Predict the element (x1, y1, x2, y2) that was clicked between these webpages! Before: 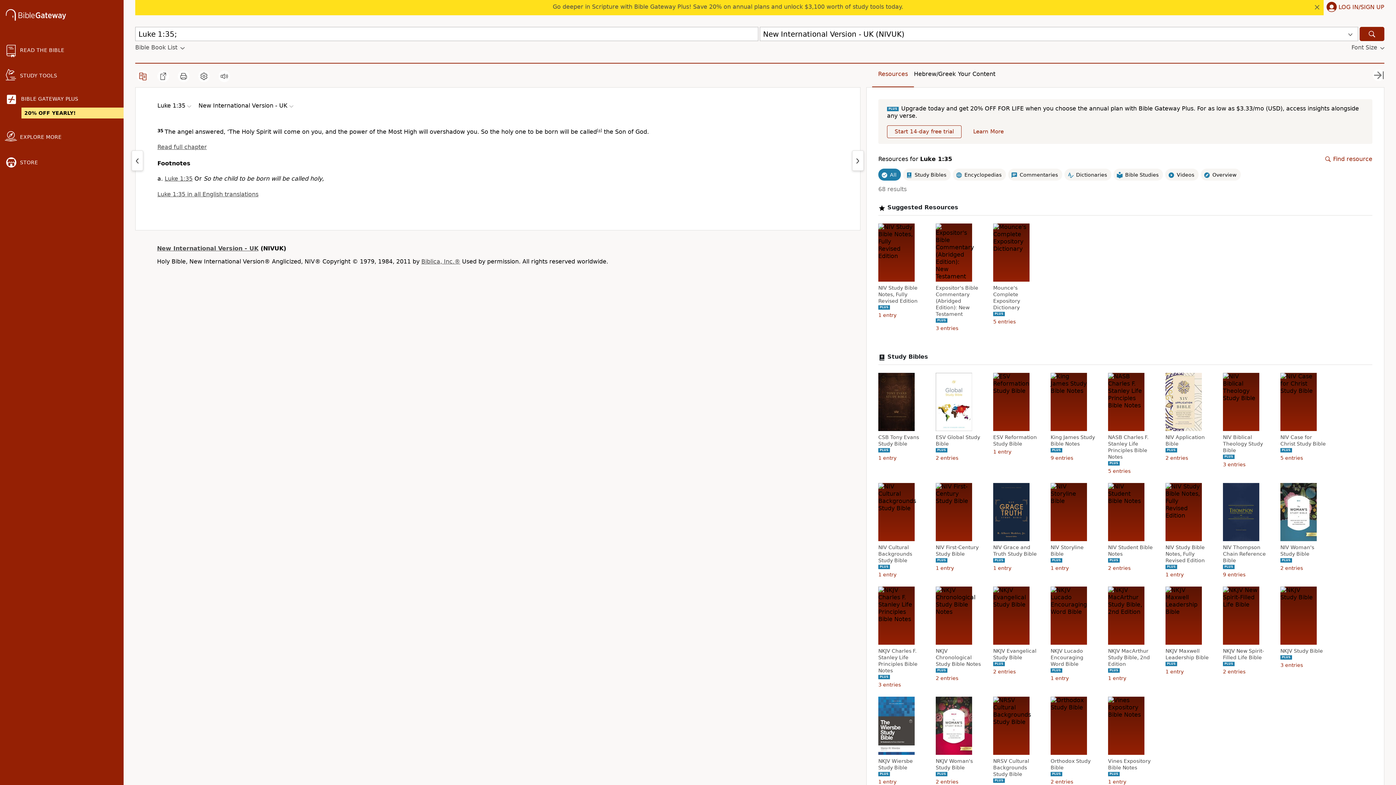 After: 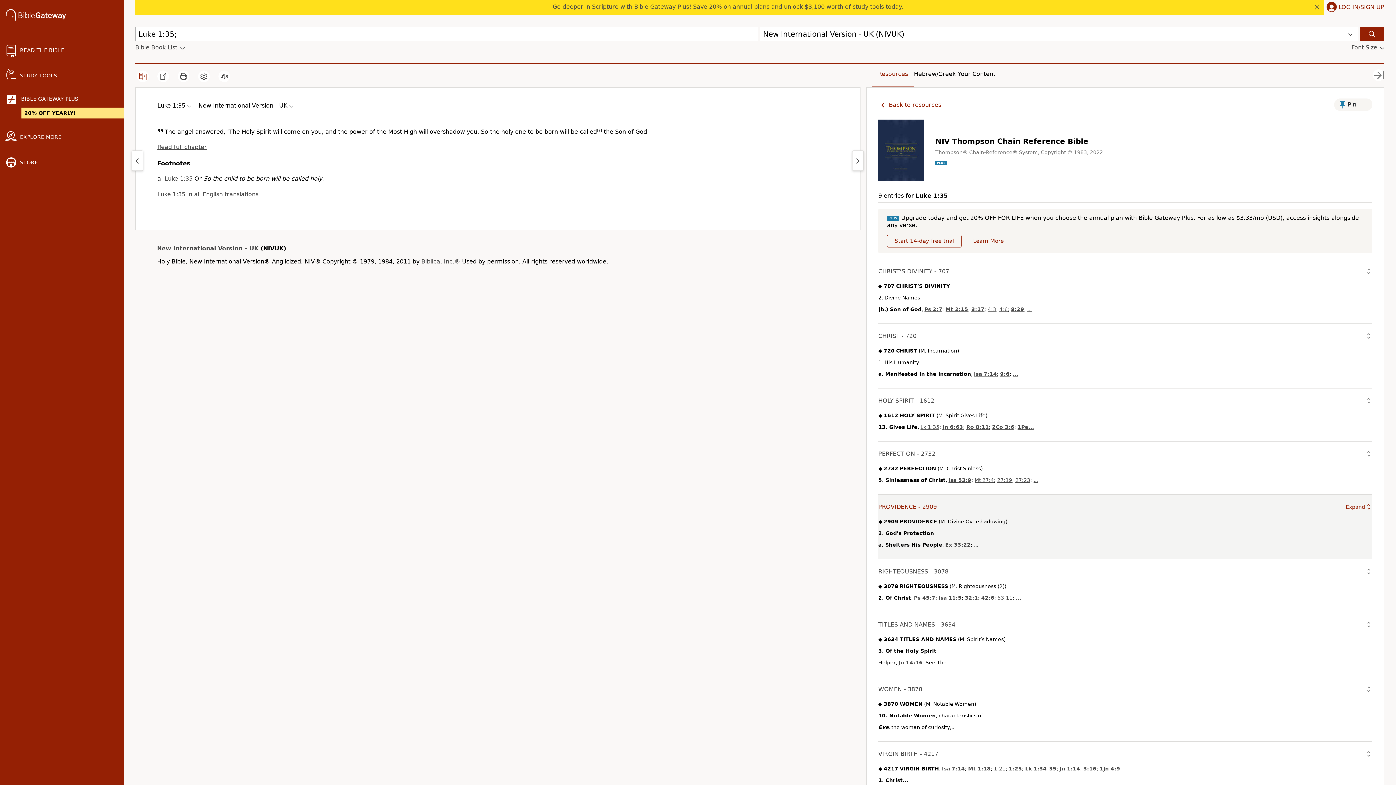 Action: bbox: (1223, 544, 1270, 564) label: NIV Thompson Chain Reference Bible